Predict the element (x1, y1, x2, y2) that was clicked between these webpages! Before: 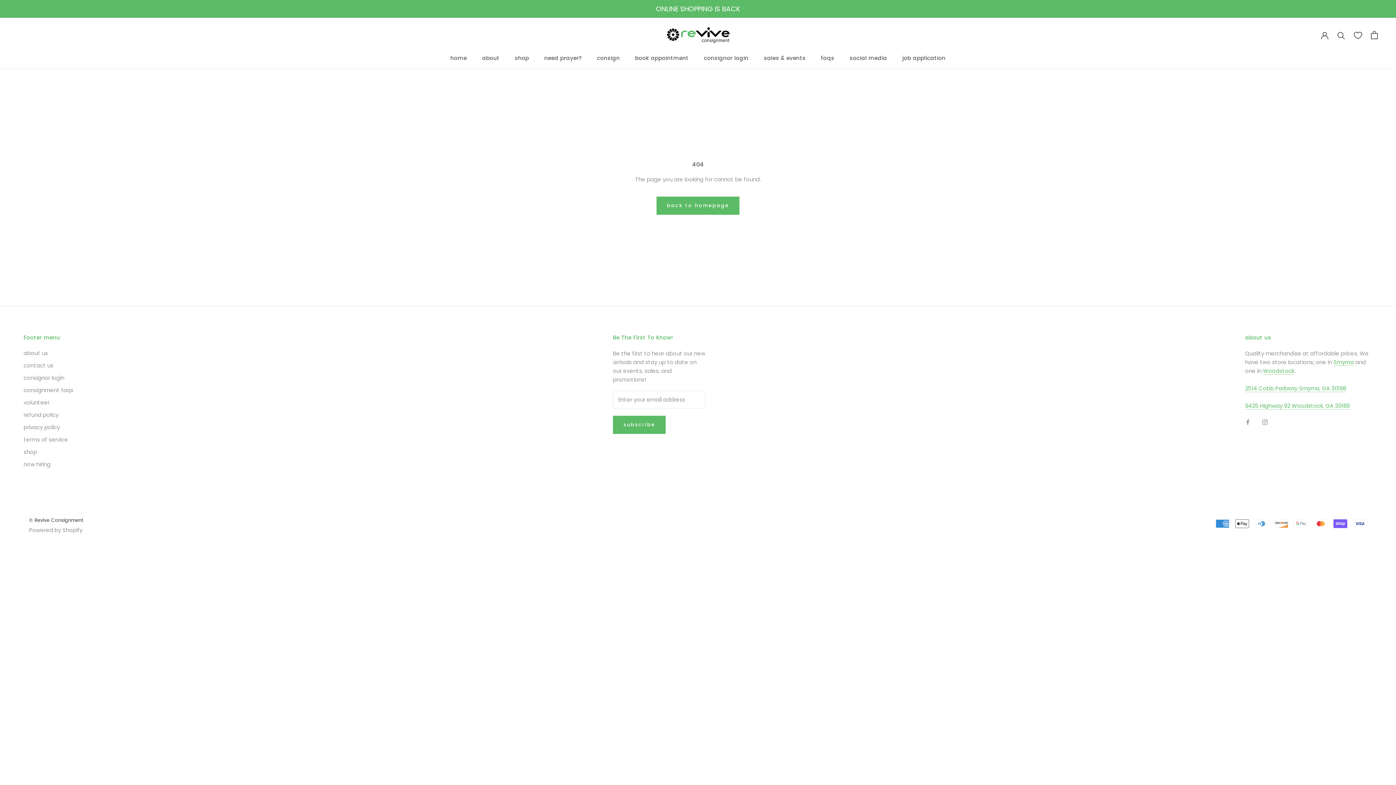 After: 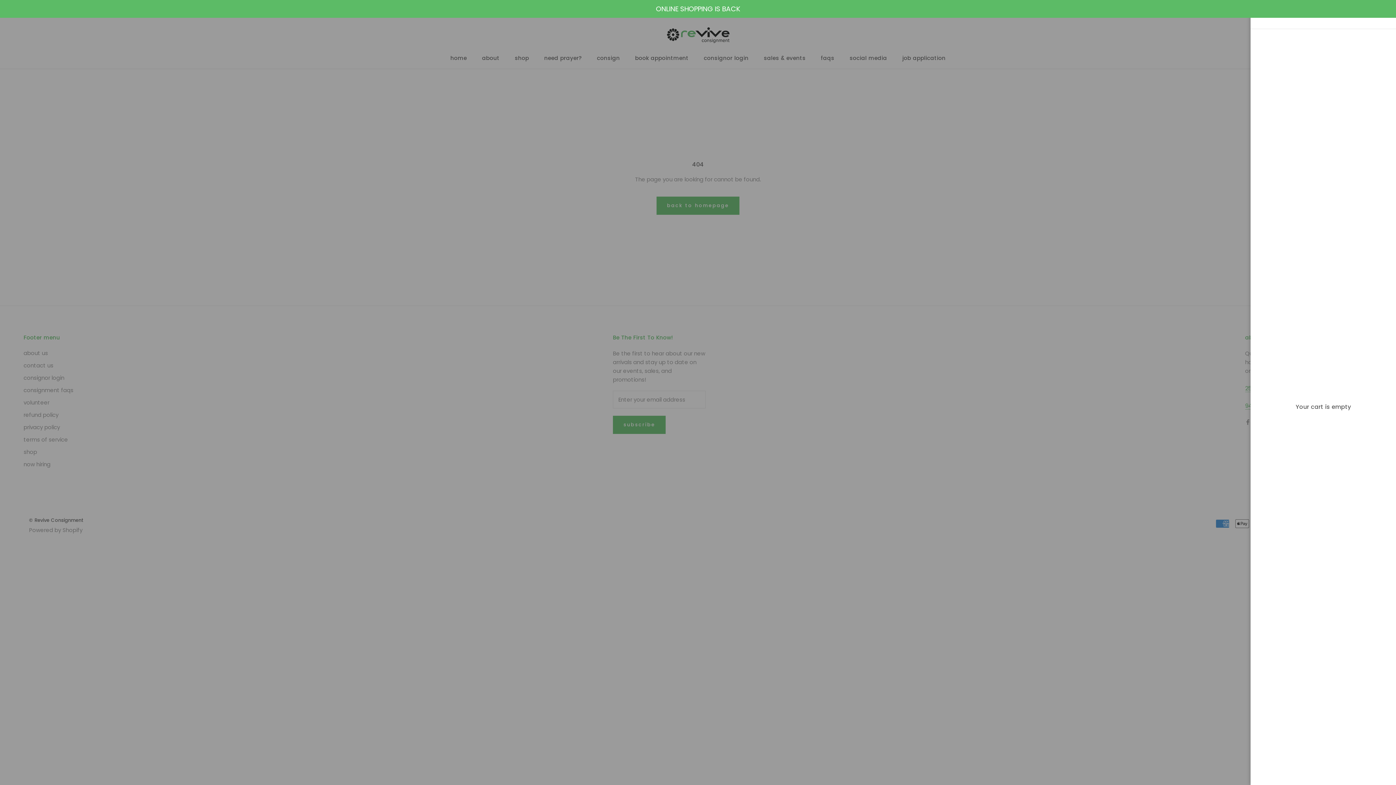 Action: label: Open cart bbox: (1371, 23, 1378, 32)